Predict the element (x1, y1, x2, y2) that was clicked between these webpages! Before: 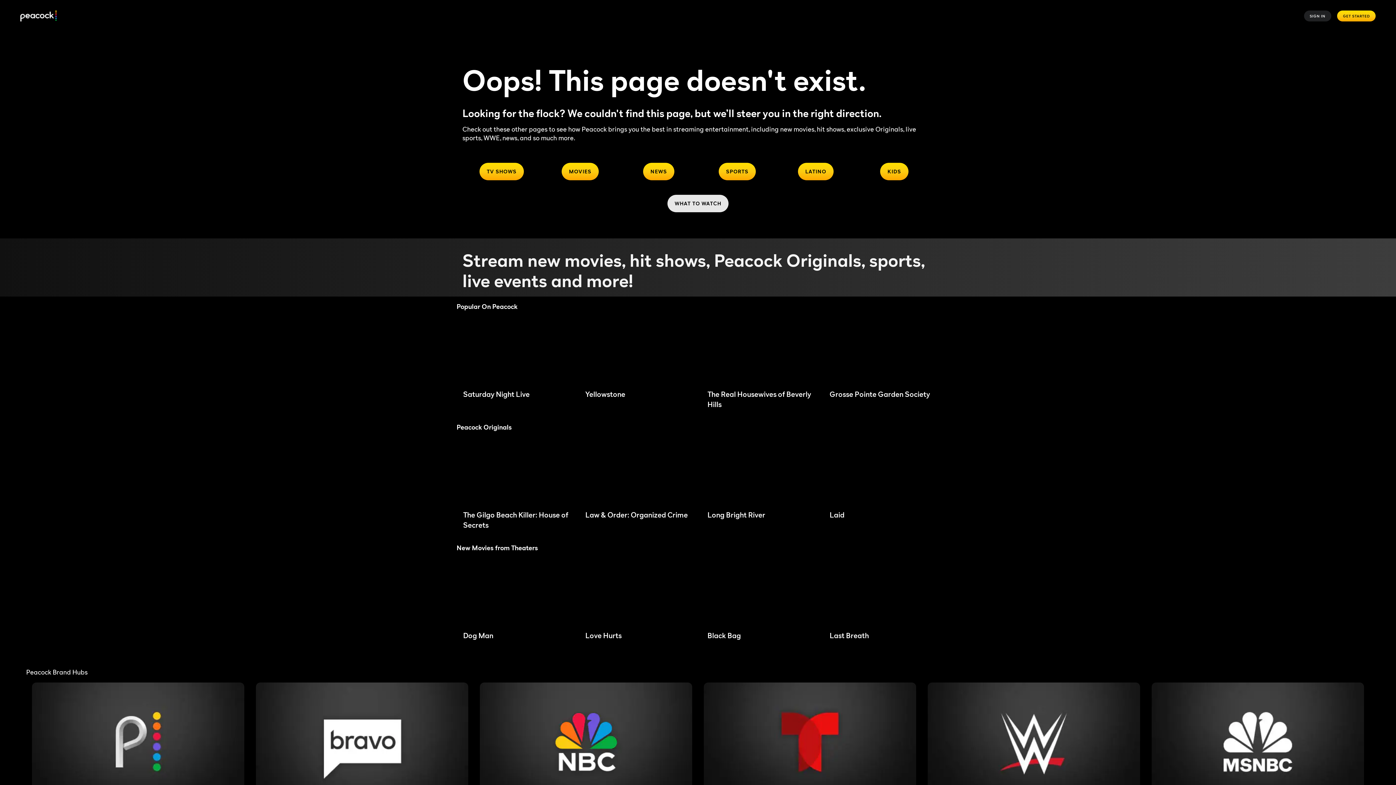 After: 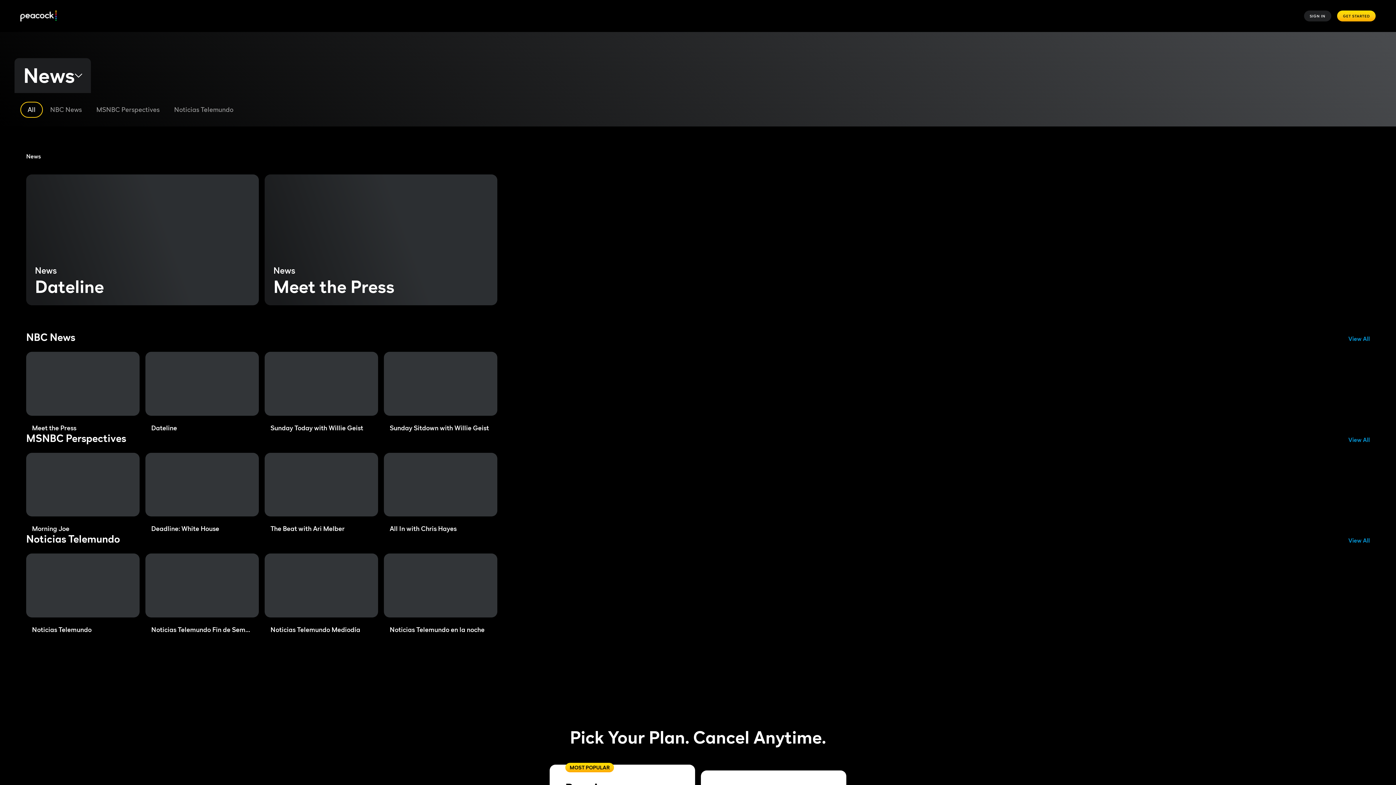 Action: label: NEWS bbox: (643, 162, 674, 180)